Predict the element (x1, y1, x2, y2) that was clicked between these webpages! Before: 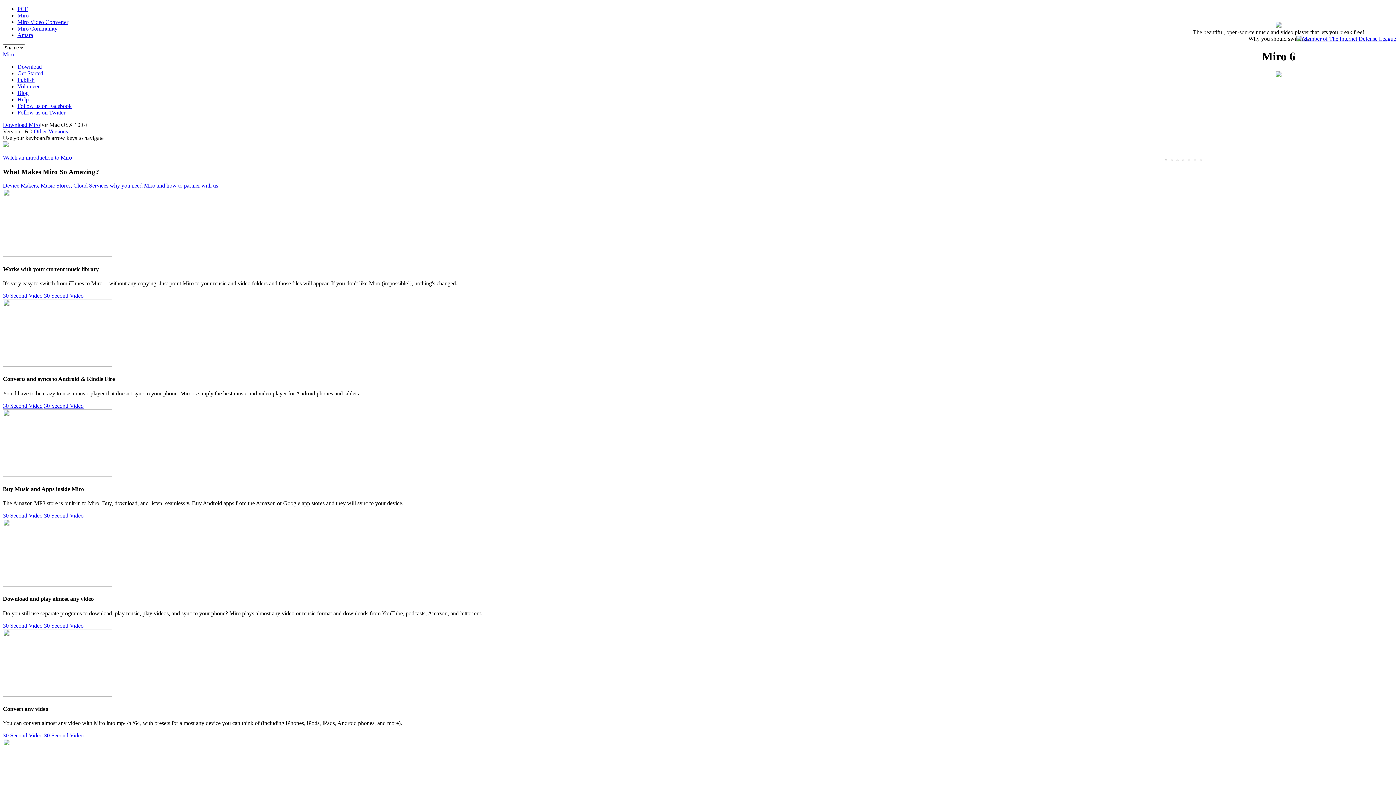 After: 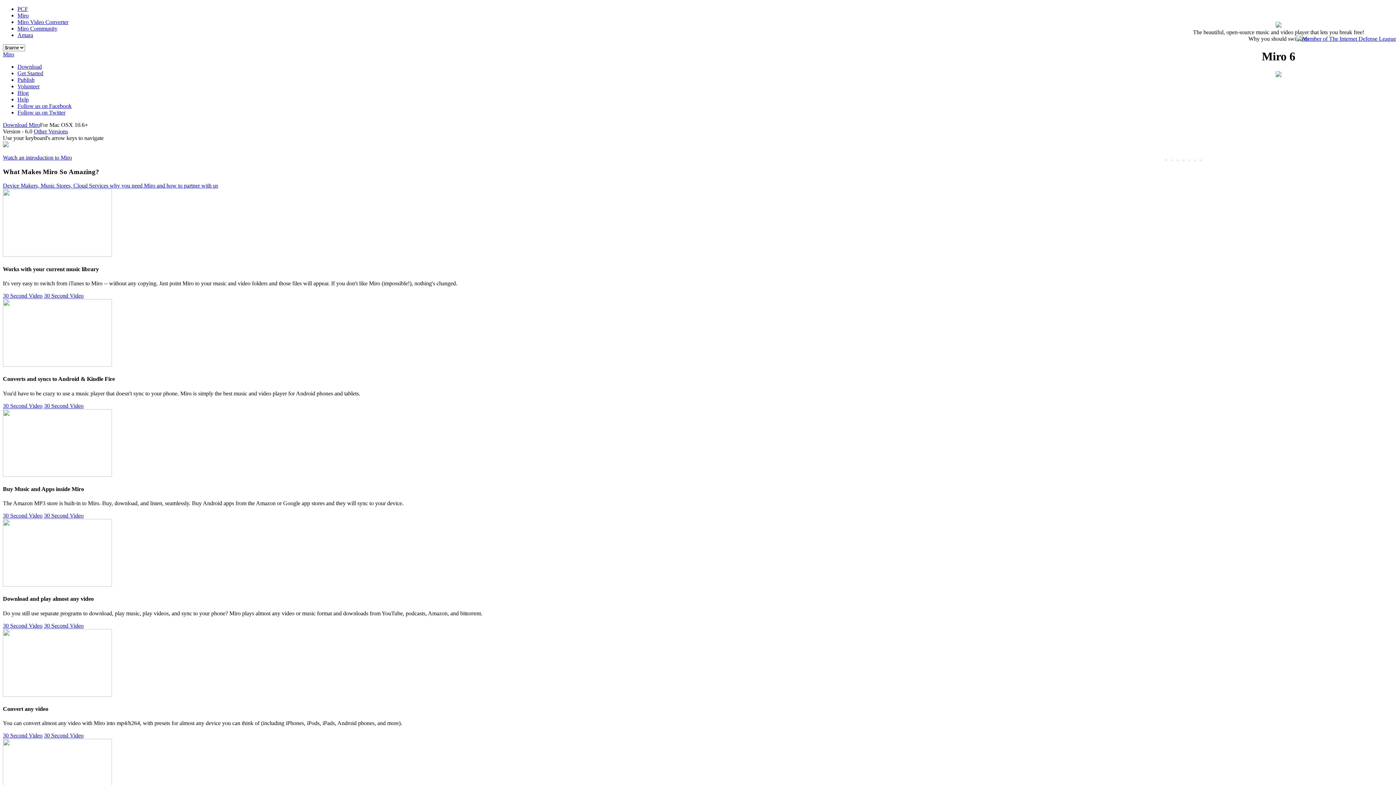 Action: label: Get Started bbox: (17, 70, 43, 76)